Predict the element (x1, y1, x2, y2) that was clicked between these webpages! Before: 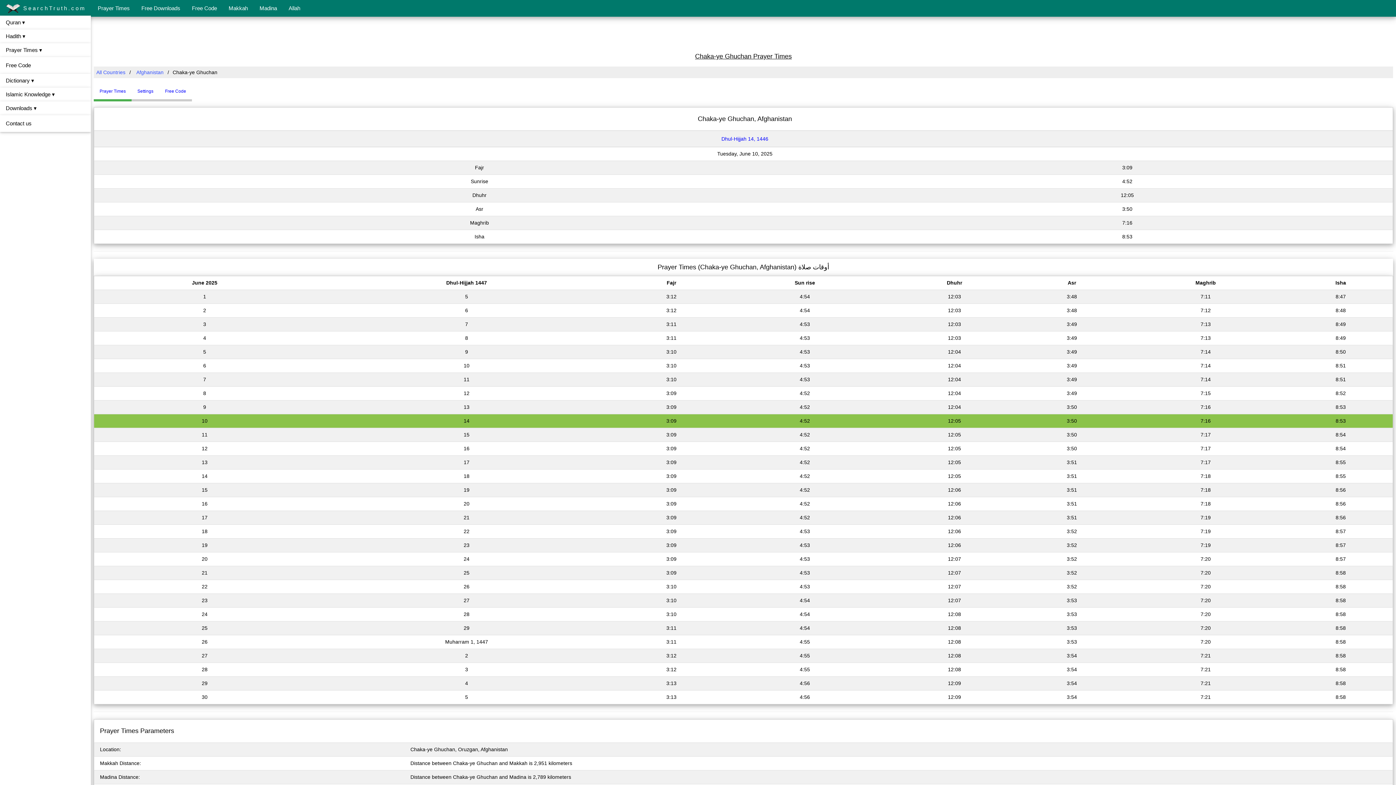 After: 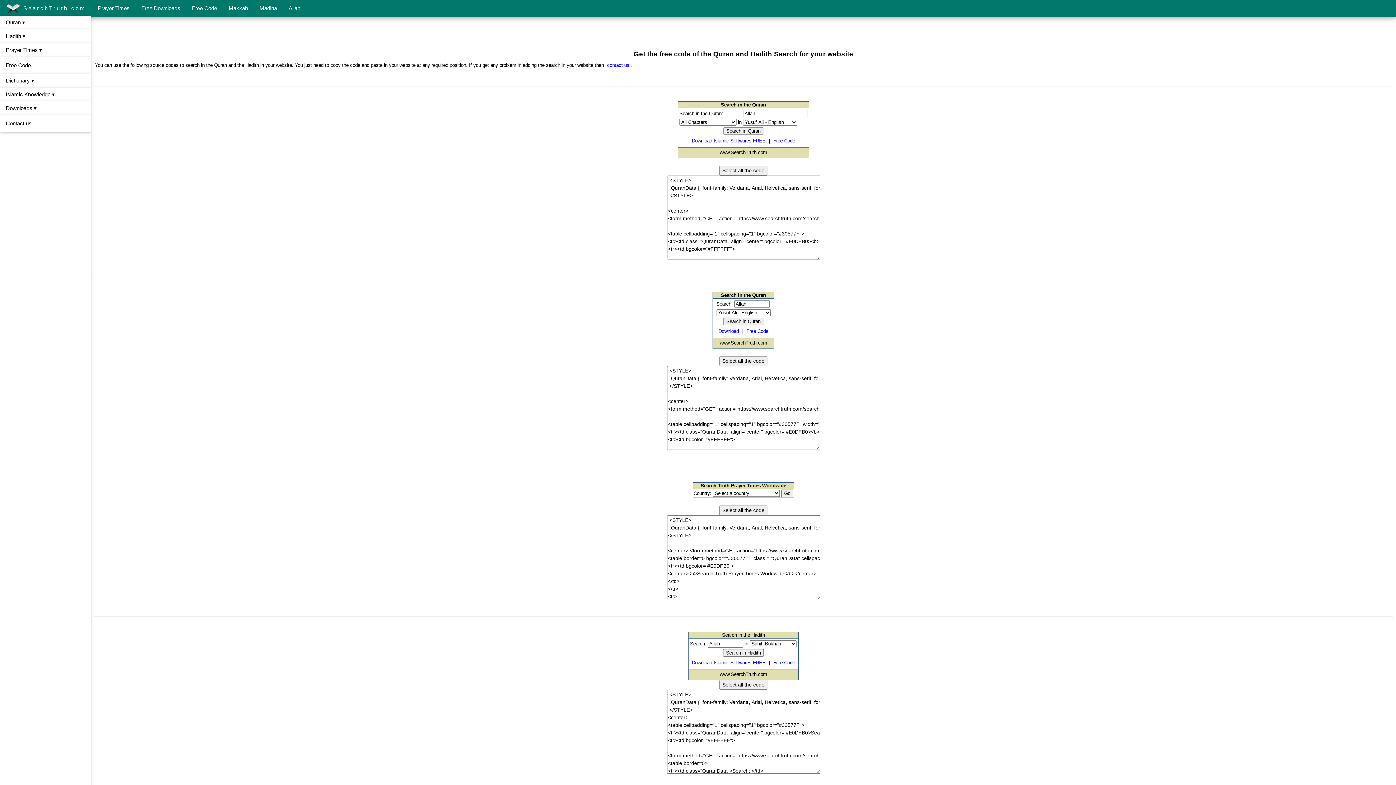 Action: bbox: (0, 57, 90, 73) label: Free Code